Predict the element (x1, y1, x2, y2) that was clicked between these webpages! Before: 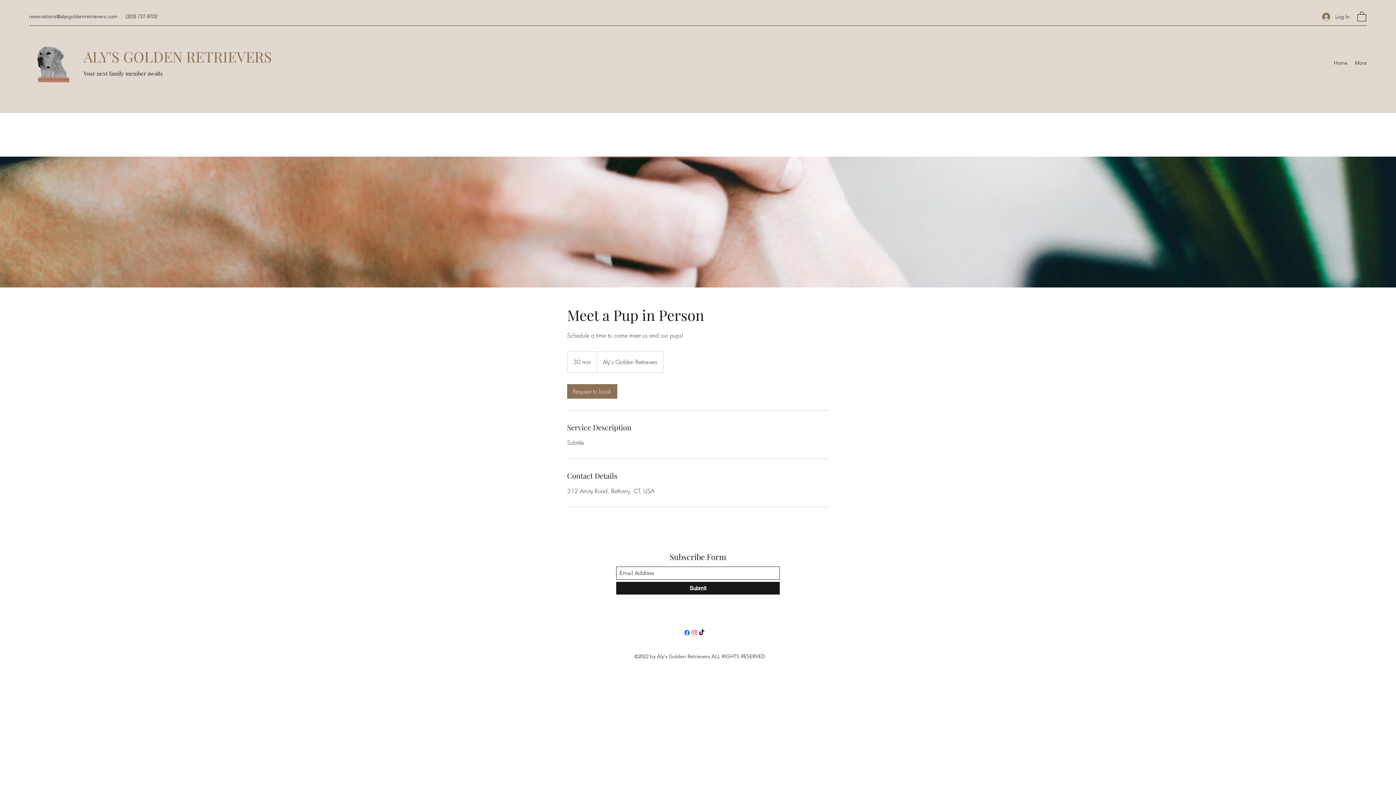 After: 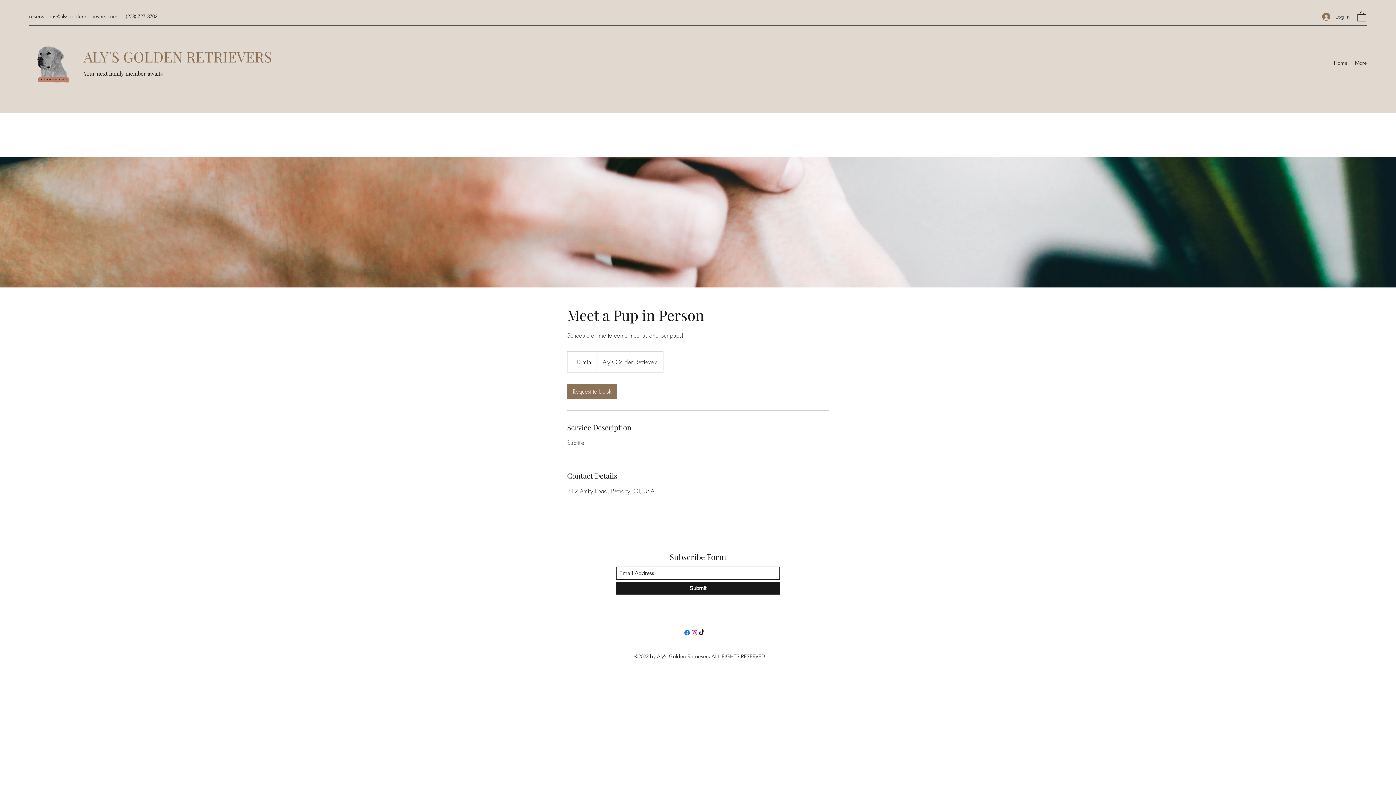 Action: label: Submit bbox: (616, 582, 780, 594)